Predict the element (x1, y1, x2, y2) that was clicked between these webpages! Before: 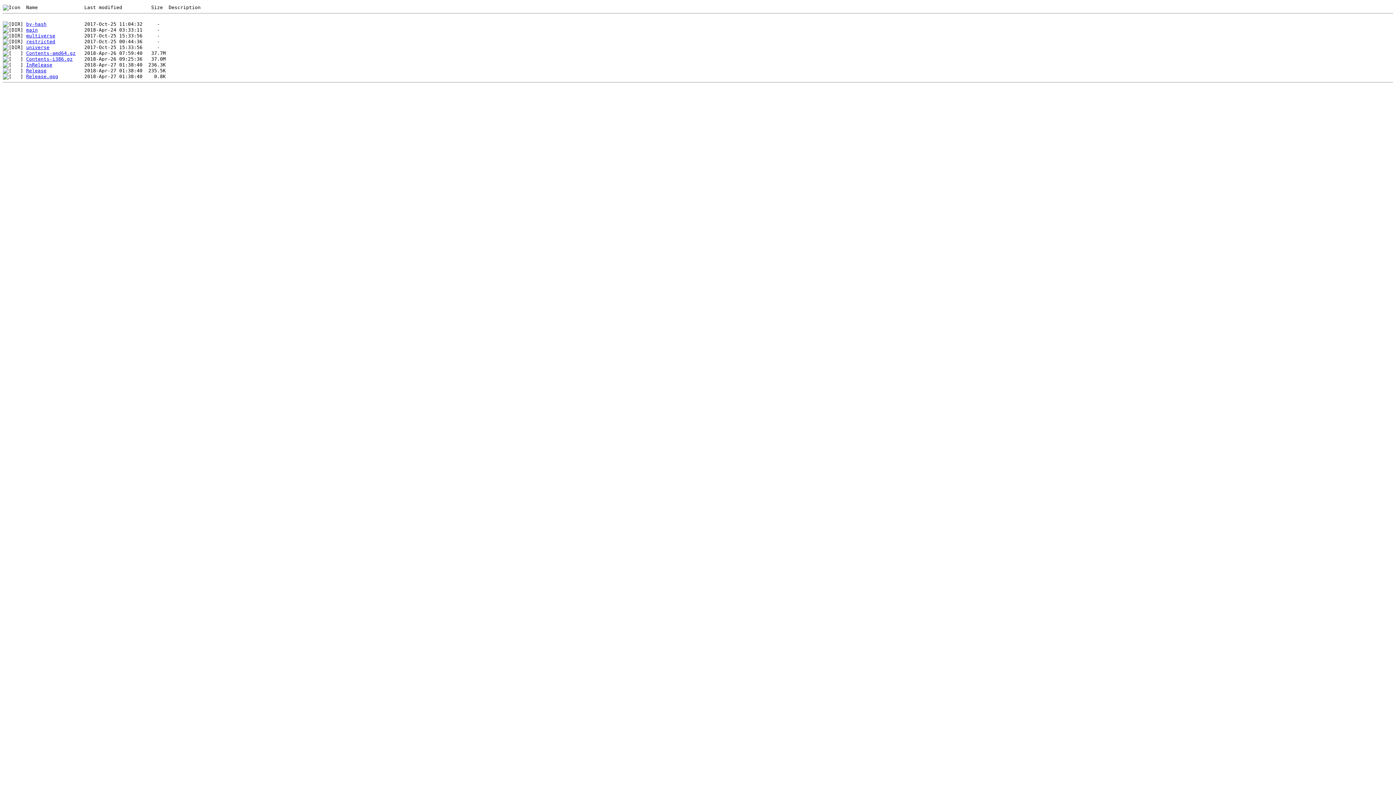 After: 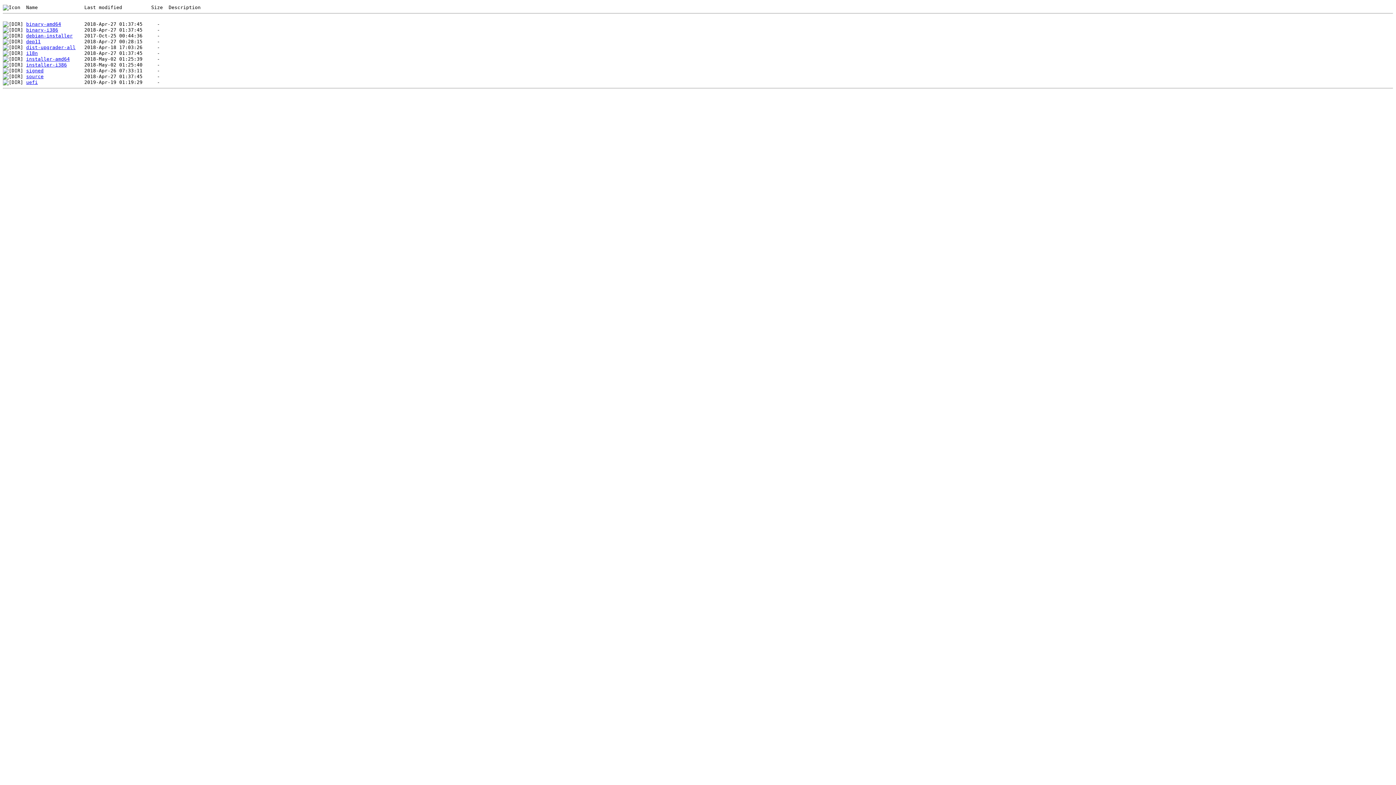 Action: bbox: (26, 27, 37, 32) label: main